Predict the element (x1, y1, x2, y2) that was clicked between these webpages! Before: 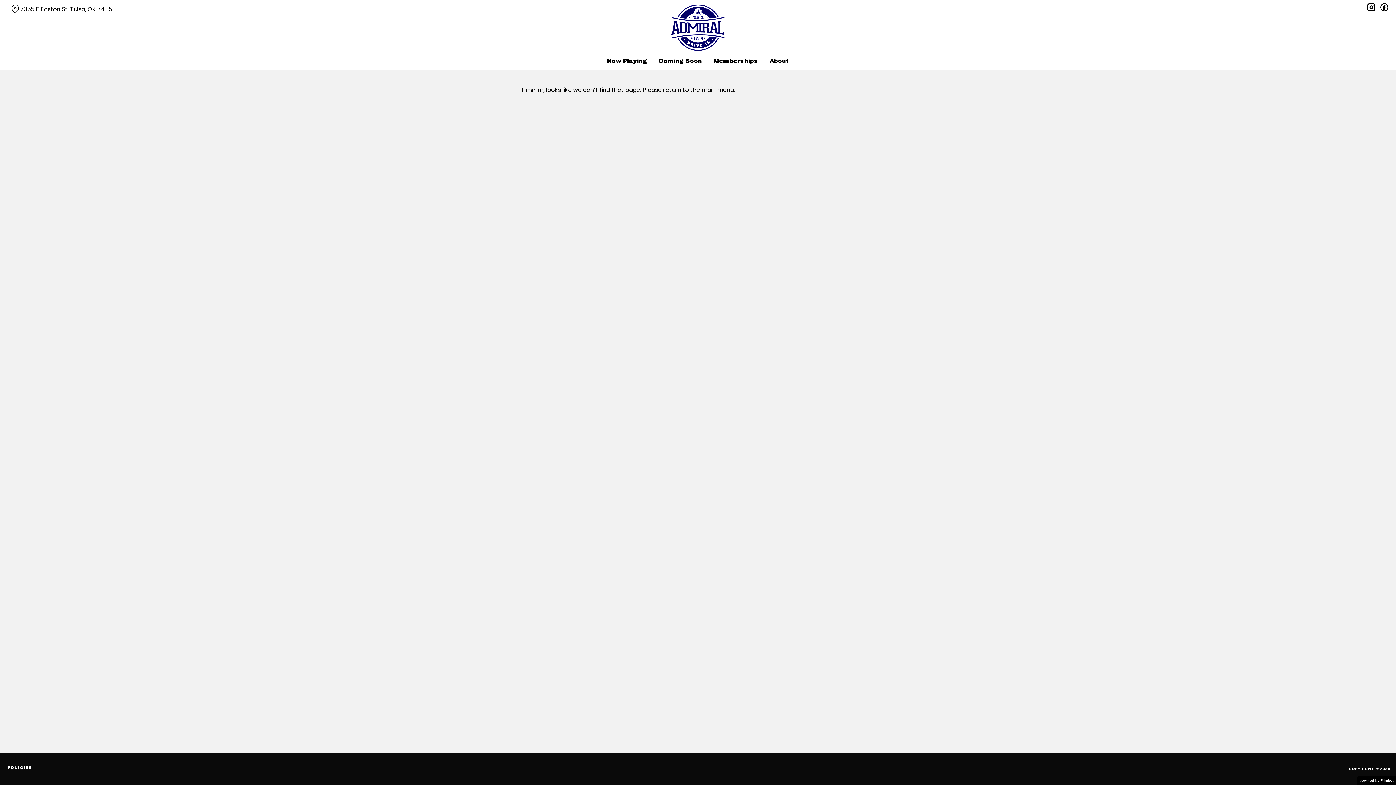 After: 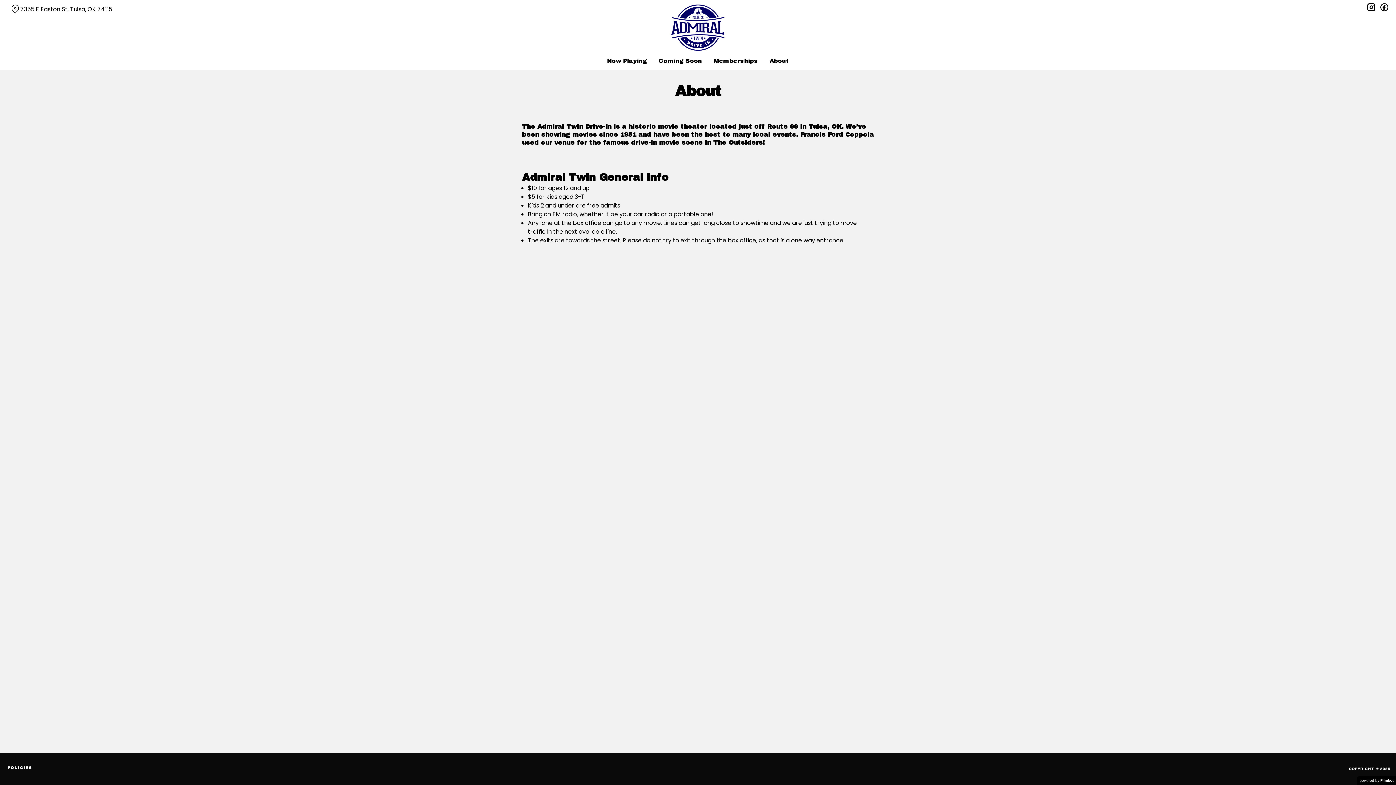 Action: label: About bbox: (764, 52, 794, 69)